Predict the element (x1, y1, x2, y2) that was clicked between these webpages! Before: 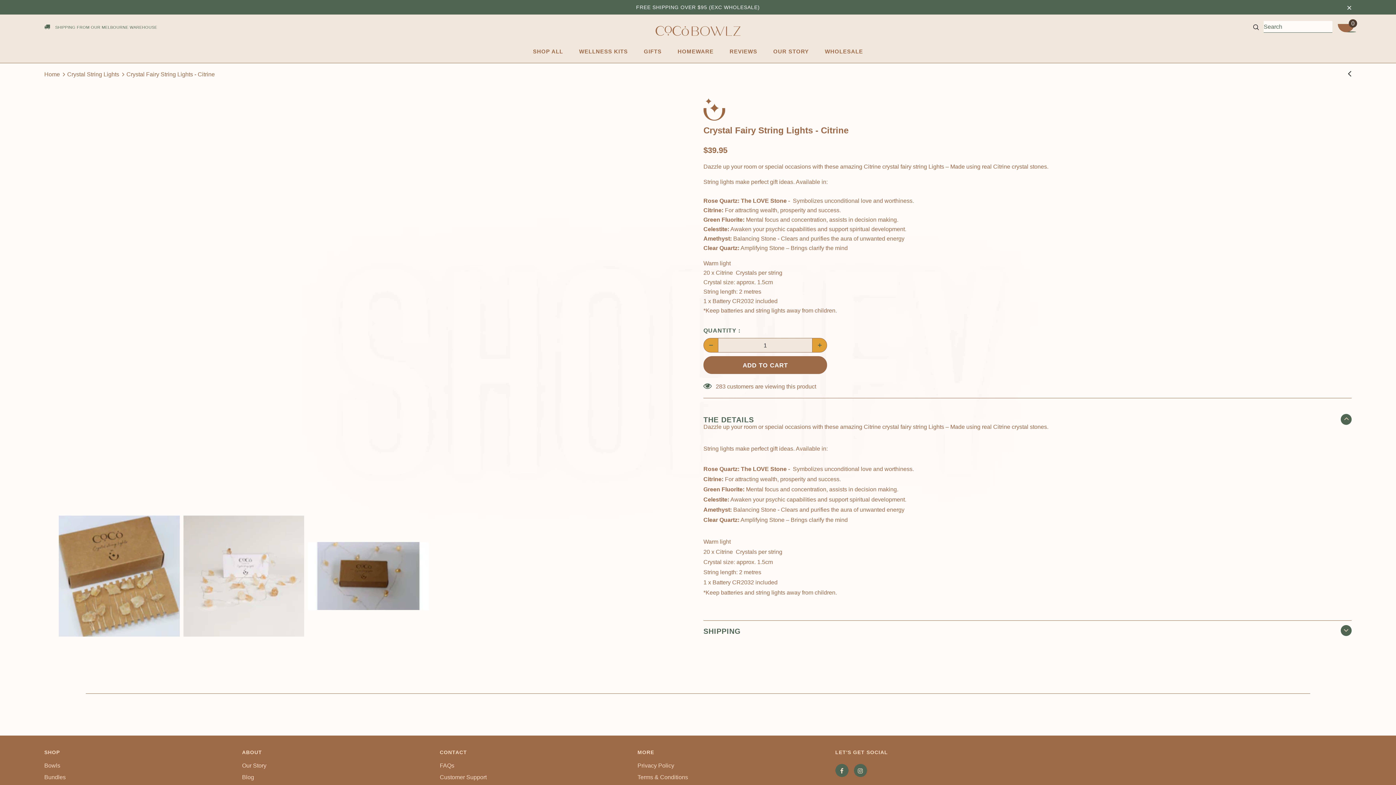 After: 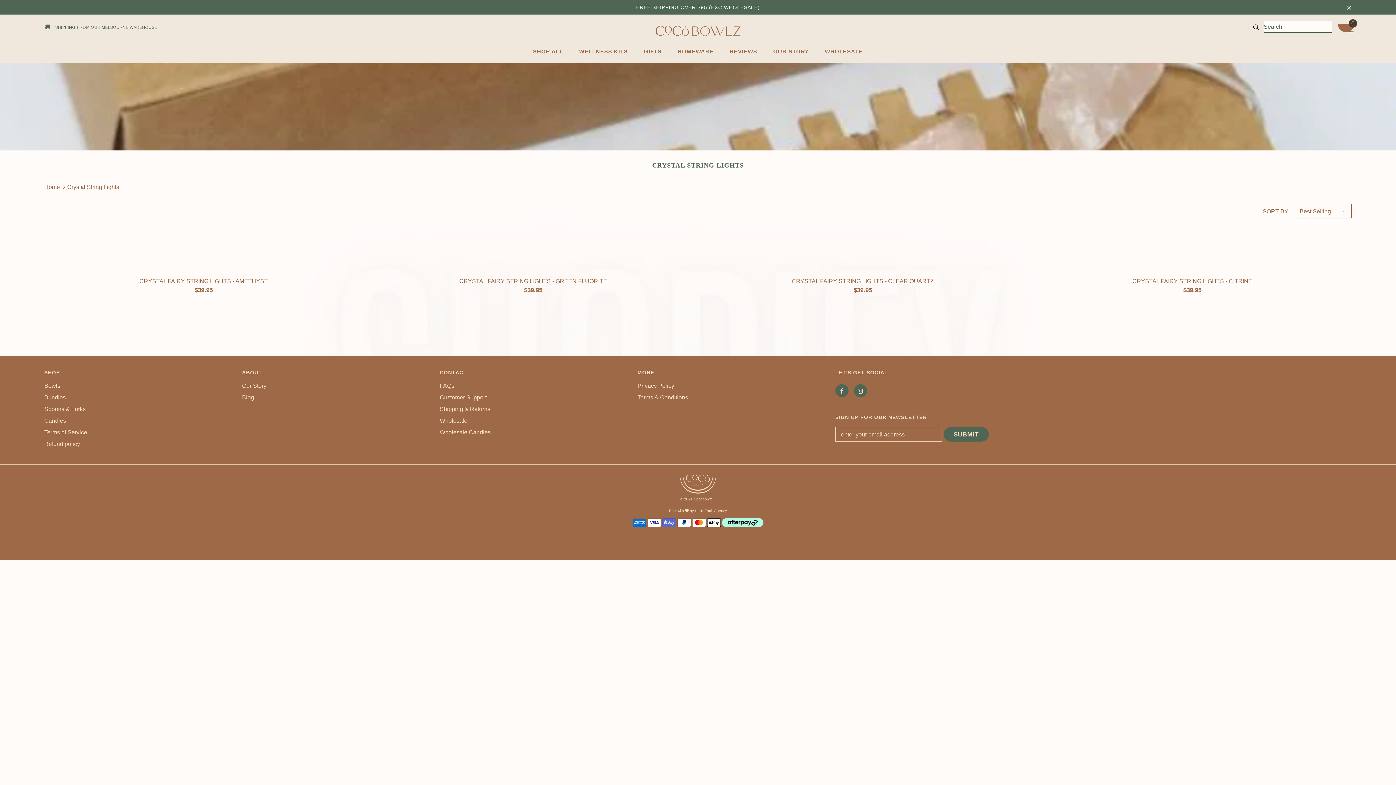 Action: label: Crystal String Lights bbox: (67, 71, 119, 77)